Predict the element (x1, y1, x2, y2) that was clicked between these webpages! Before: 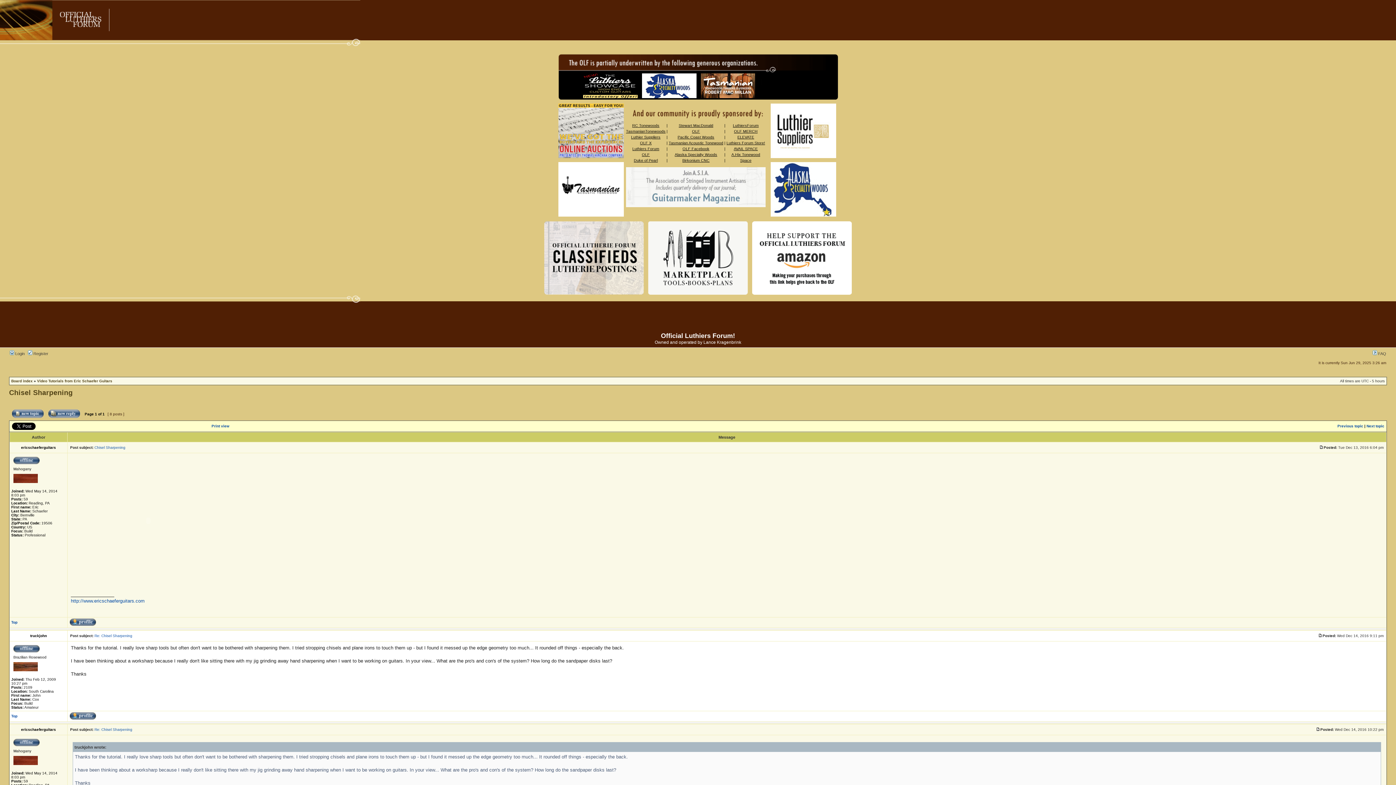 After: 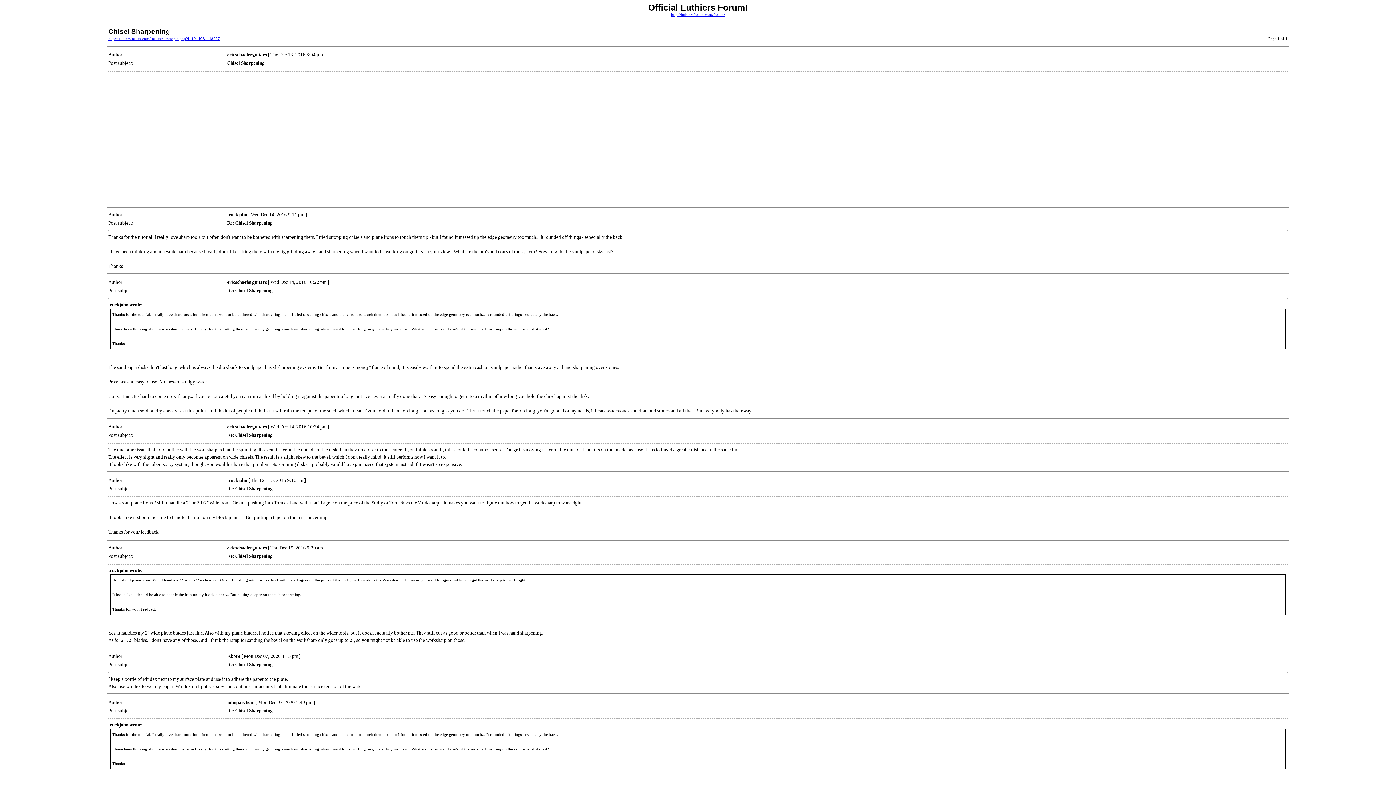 Action: label: Print view bbox: (211, 424, 229, 428)